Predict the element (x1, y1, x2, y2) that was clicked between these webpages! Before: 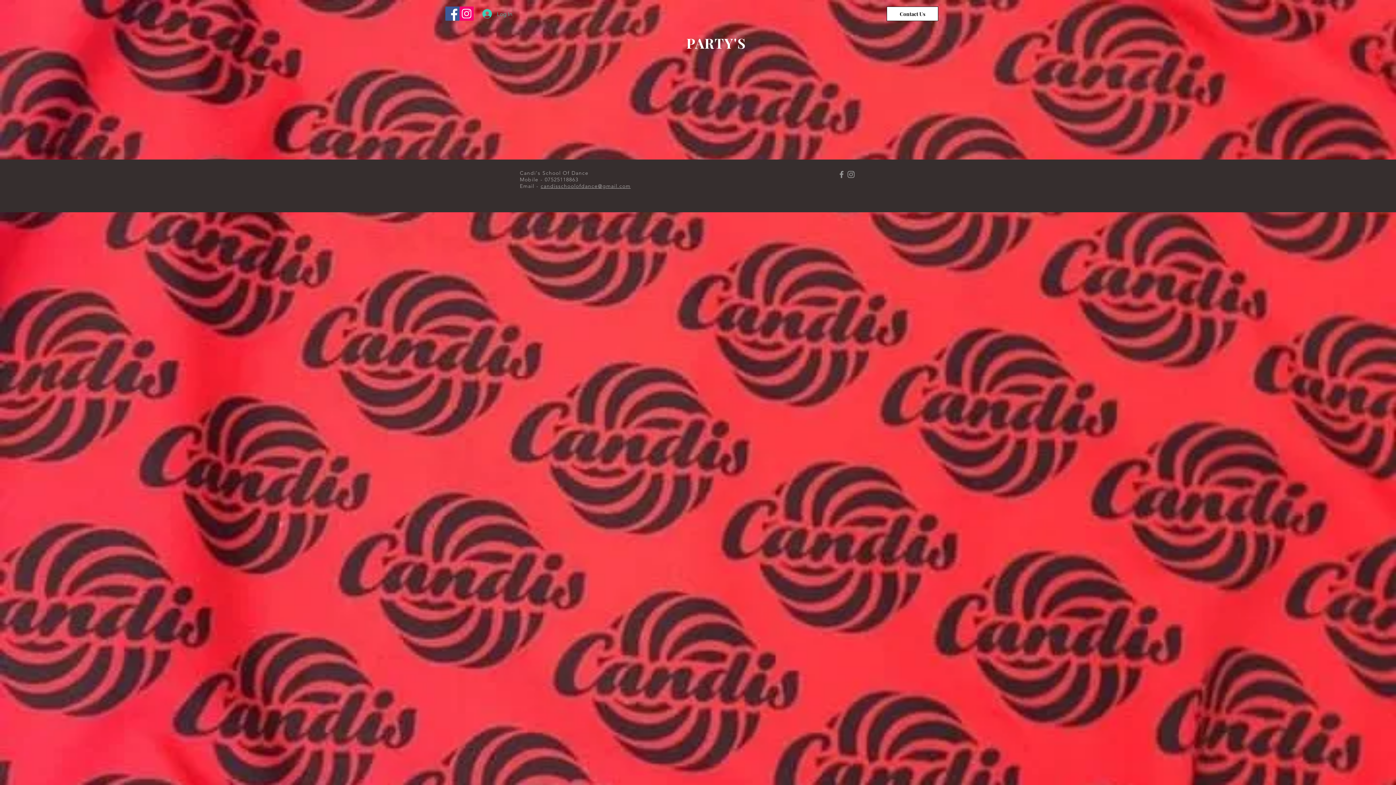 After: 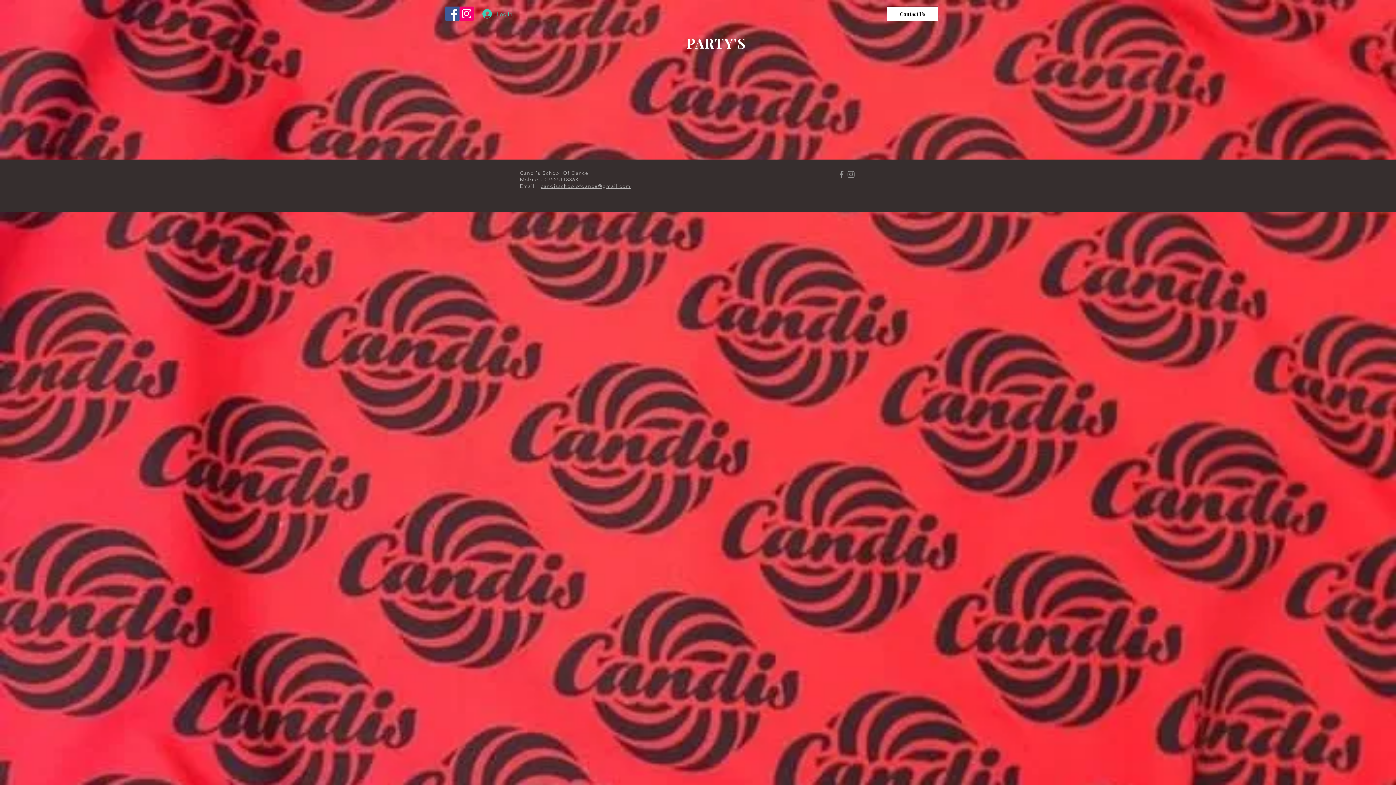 Action: label: Grey Instagram Icon bbox: (846, 169, 856, 179)